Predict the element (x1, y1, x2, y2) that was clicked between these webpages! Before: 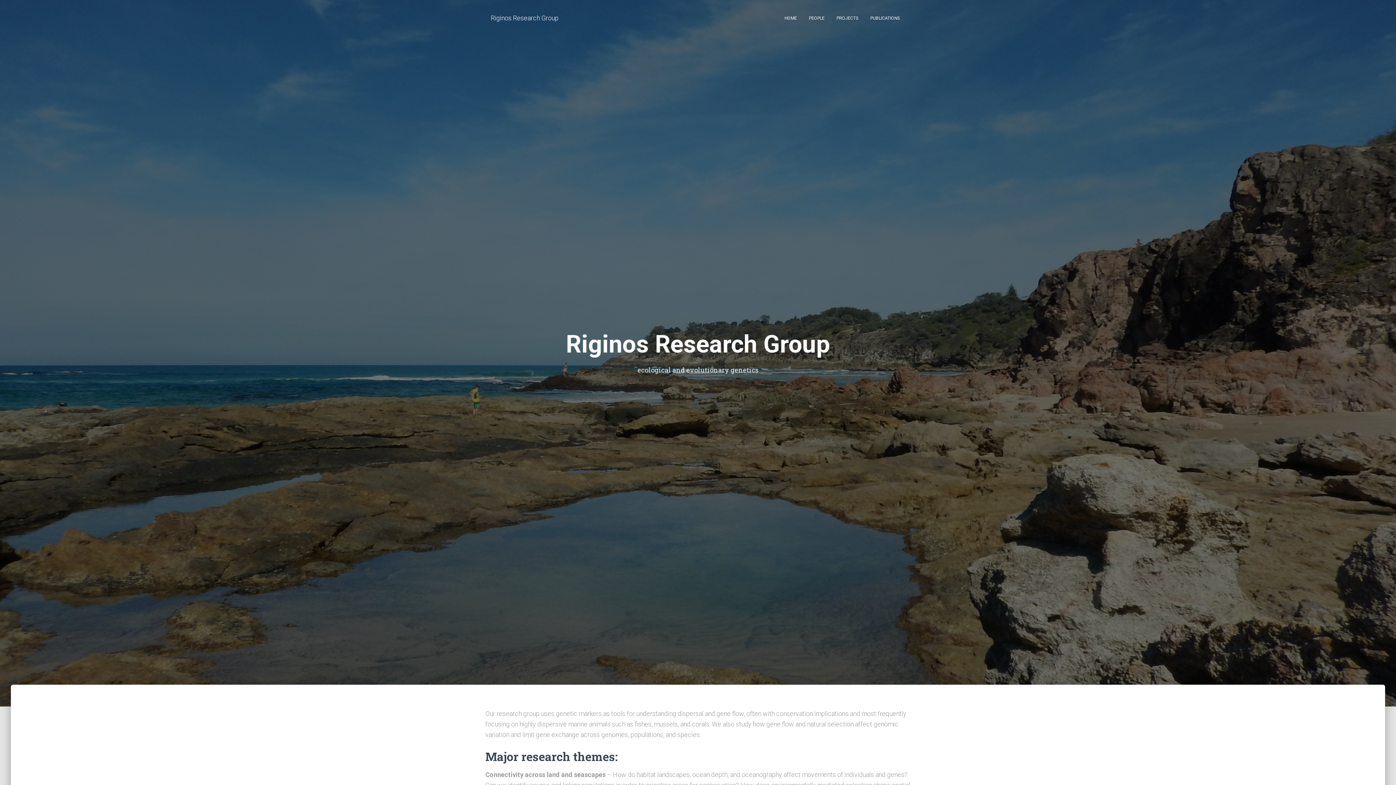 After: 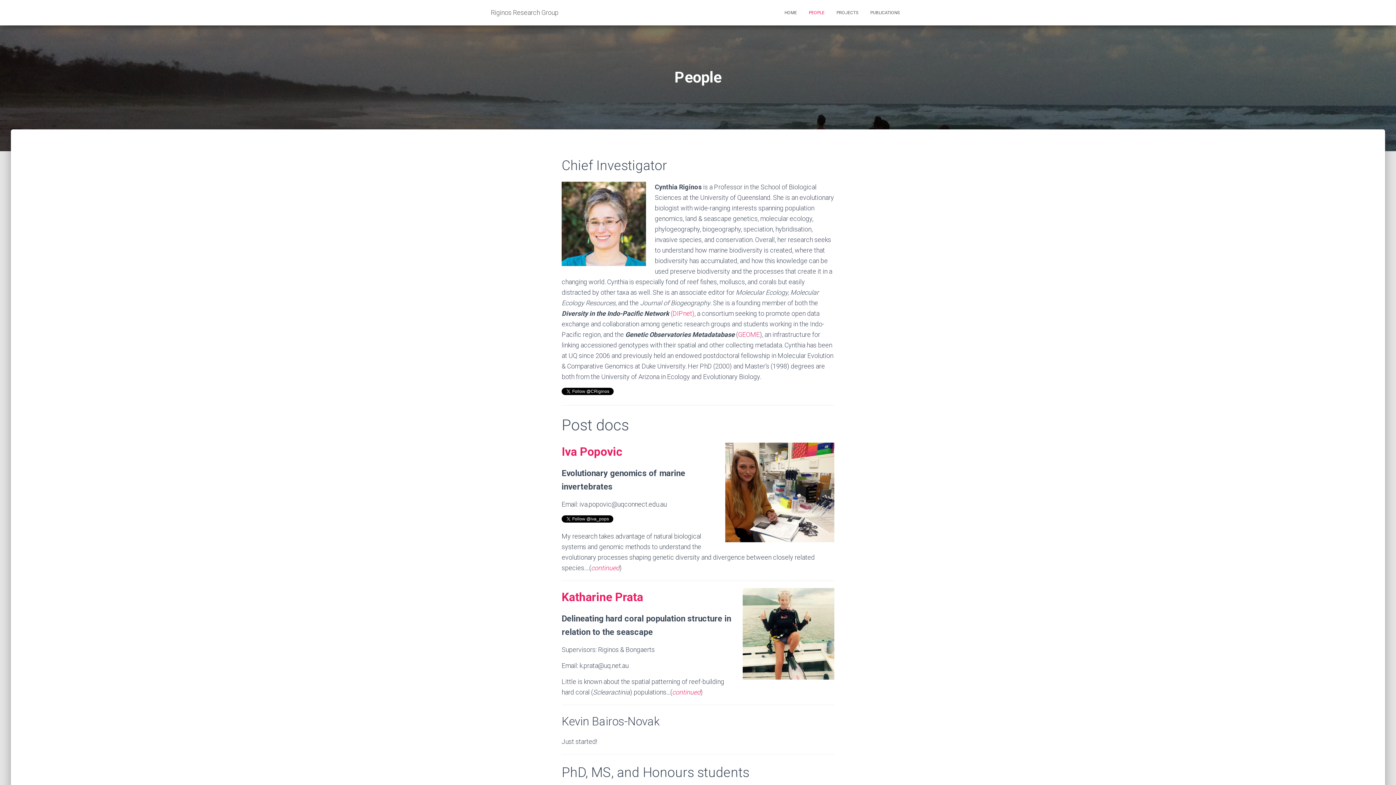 Action: label: PEOPLE bbox: (803, 9, 830, 27)